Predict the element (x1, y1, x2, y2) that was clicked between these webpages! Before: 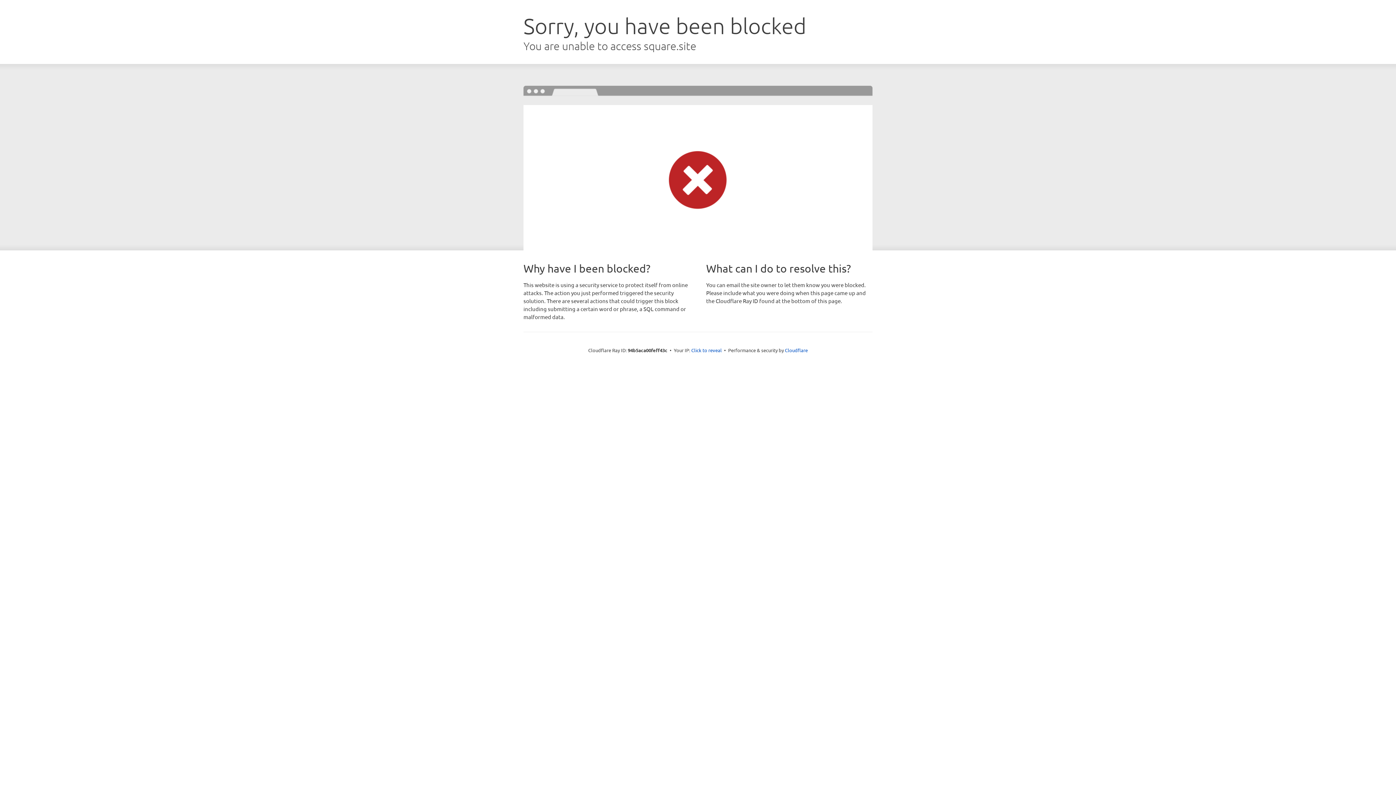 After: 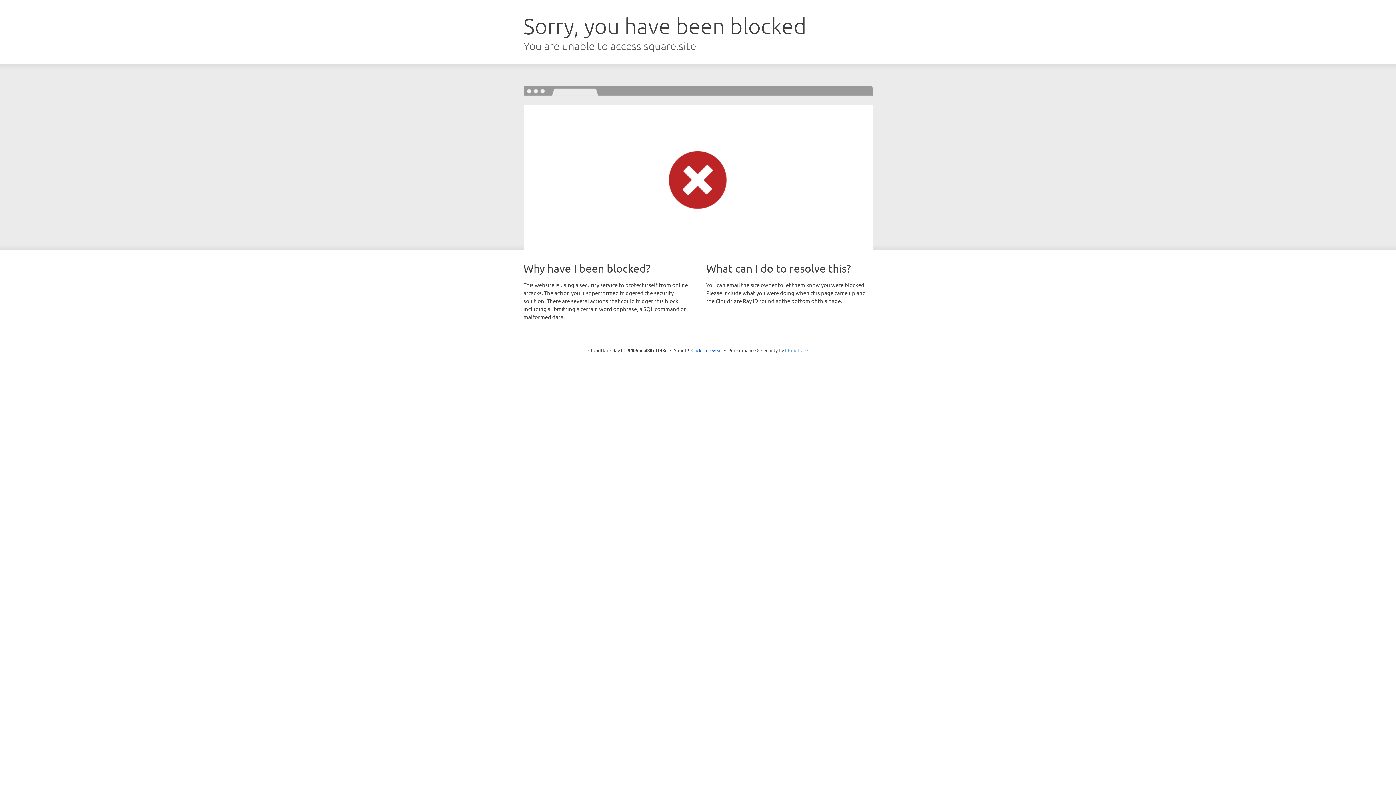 Action: label: Cloudflare bbox: (785, 347, 808, 353)